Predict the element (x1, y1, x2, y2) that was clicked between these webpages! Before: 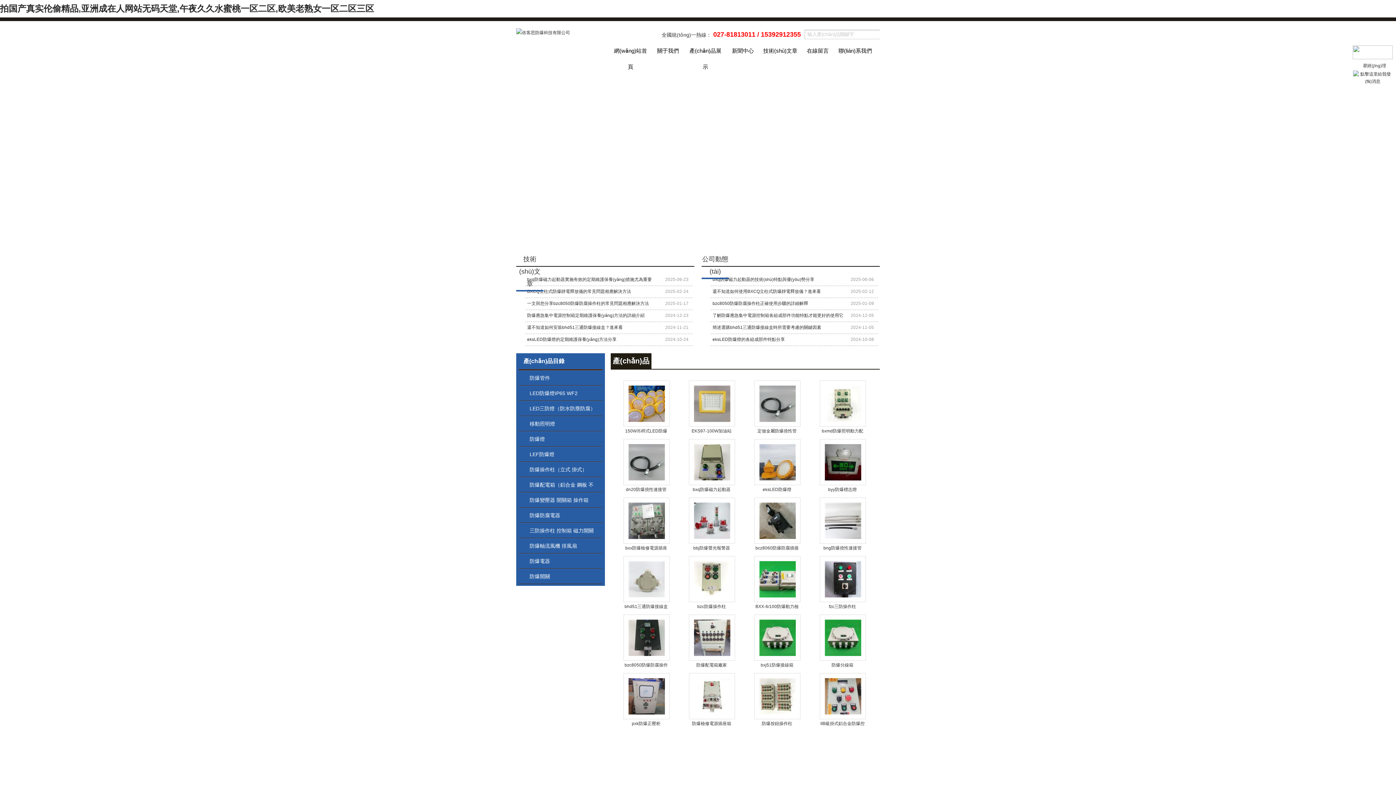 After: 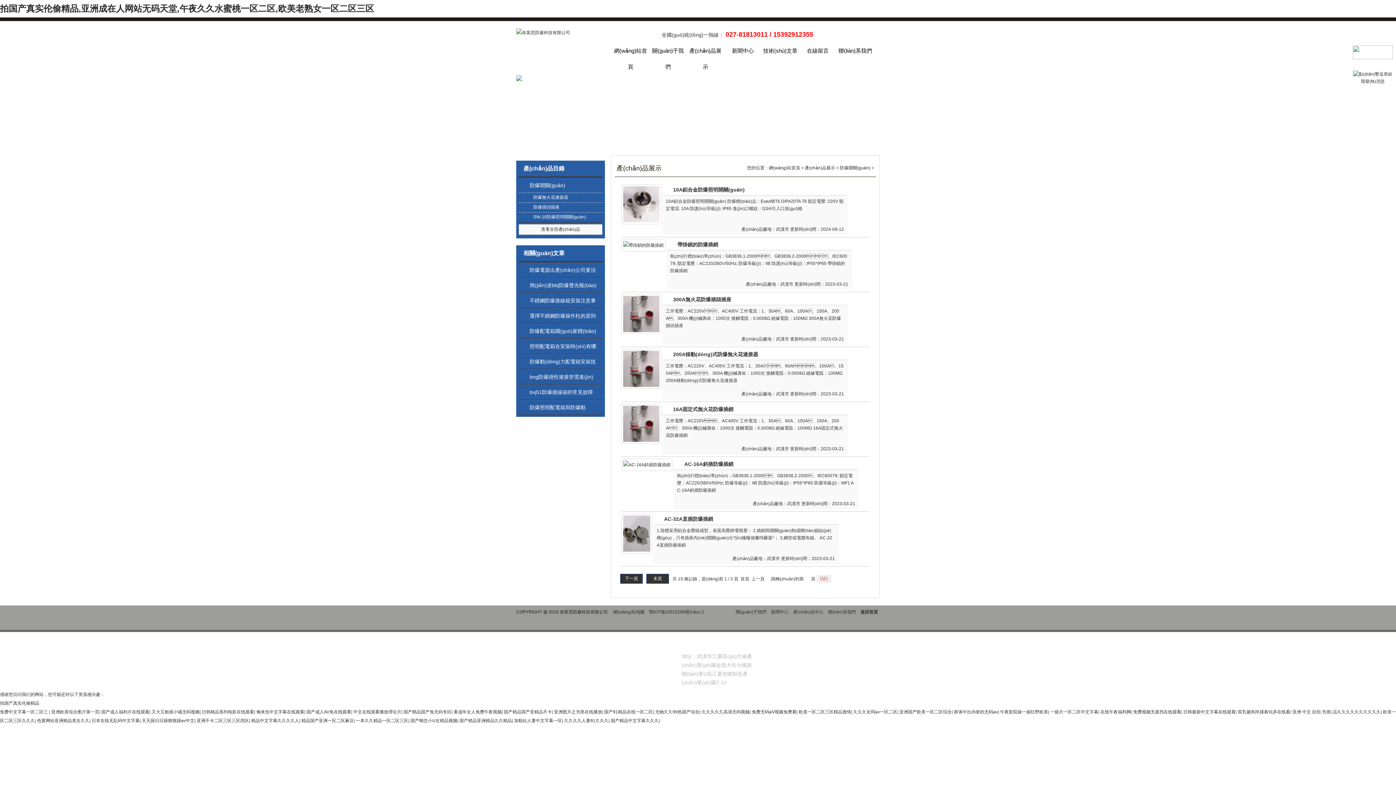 Action: label: 防爆開關 bbox: (518, 569, 597, 584)